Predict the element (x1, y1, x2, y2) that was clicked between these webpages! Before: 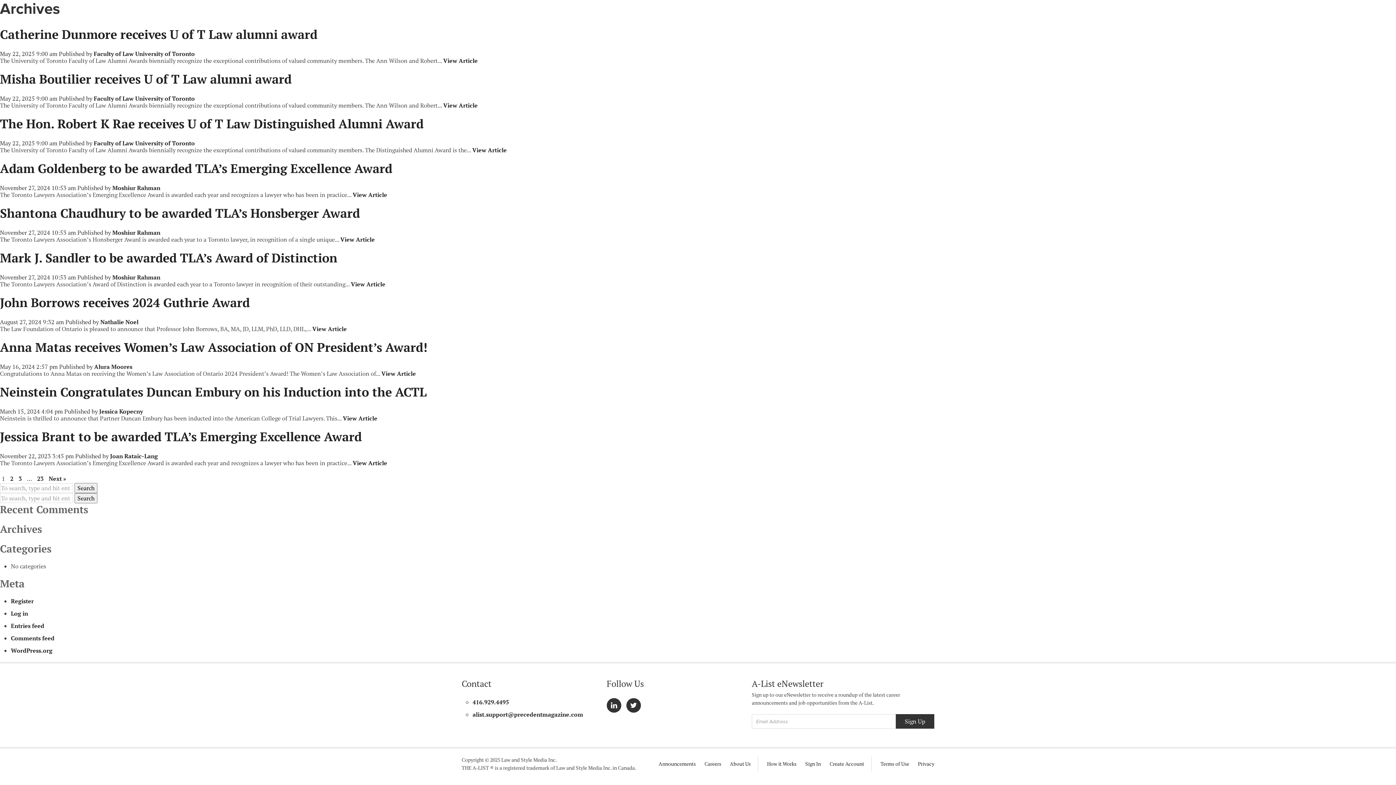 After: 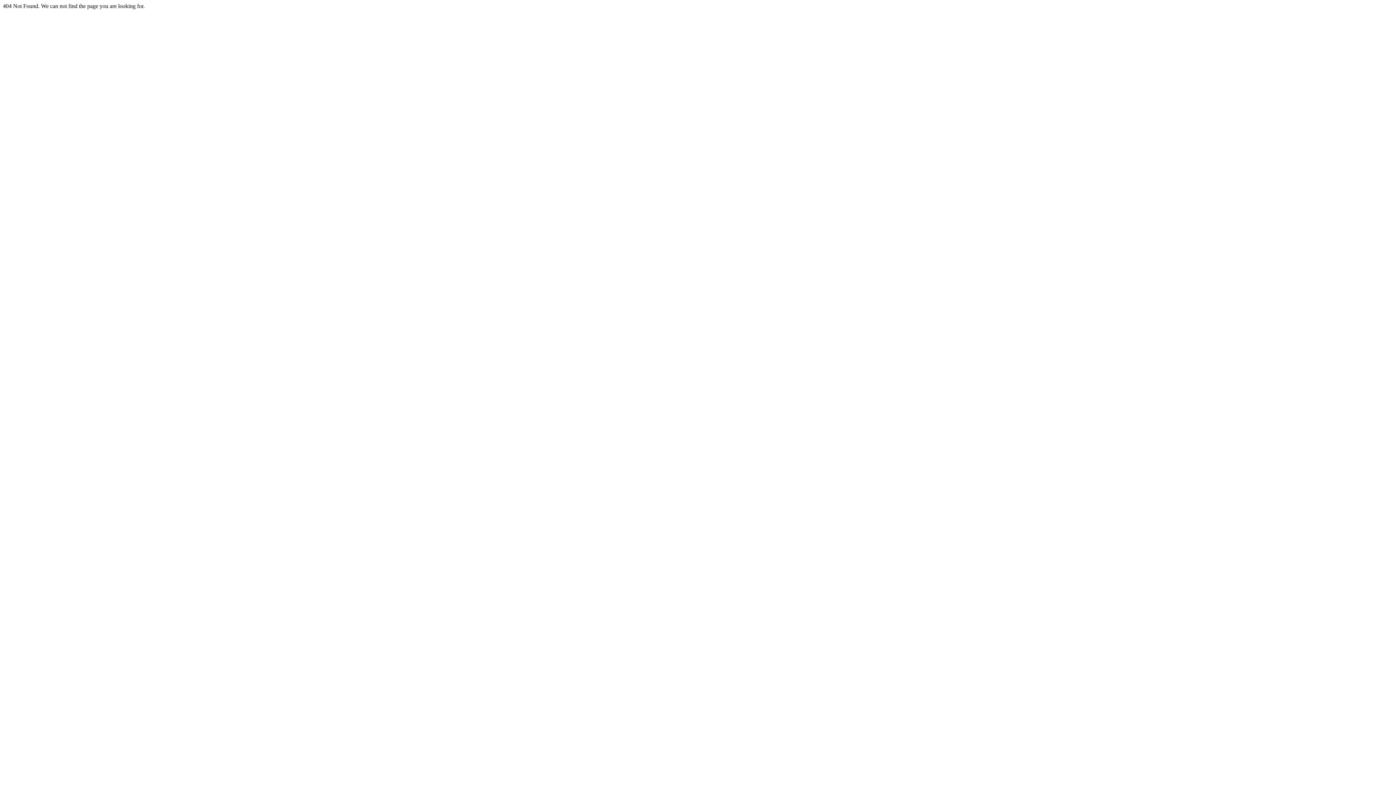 Action: label: Jessica Kopecny bbox: (99, 407, 142, 415)